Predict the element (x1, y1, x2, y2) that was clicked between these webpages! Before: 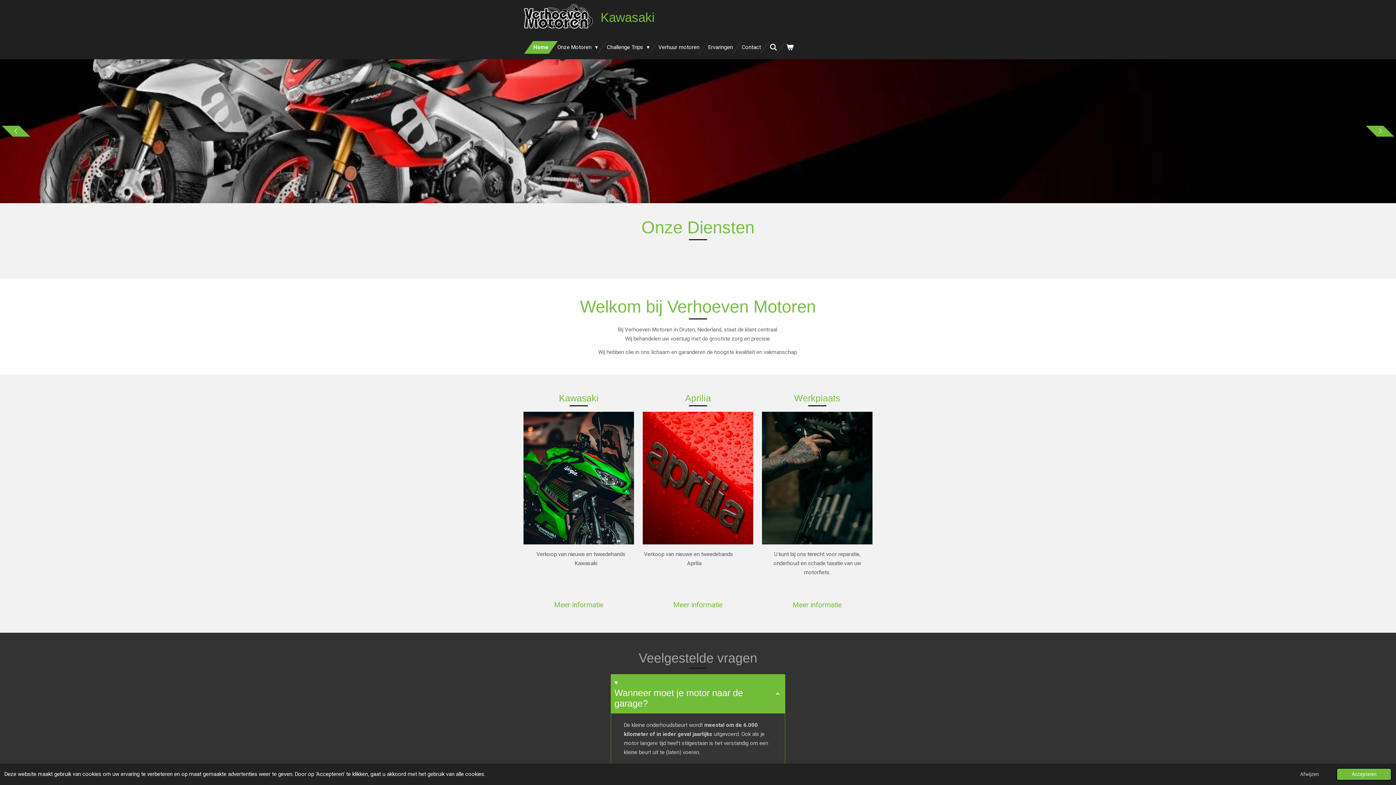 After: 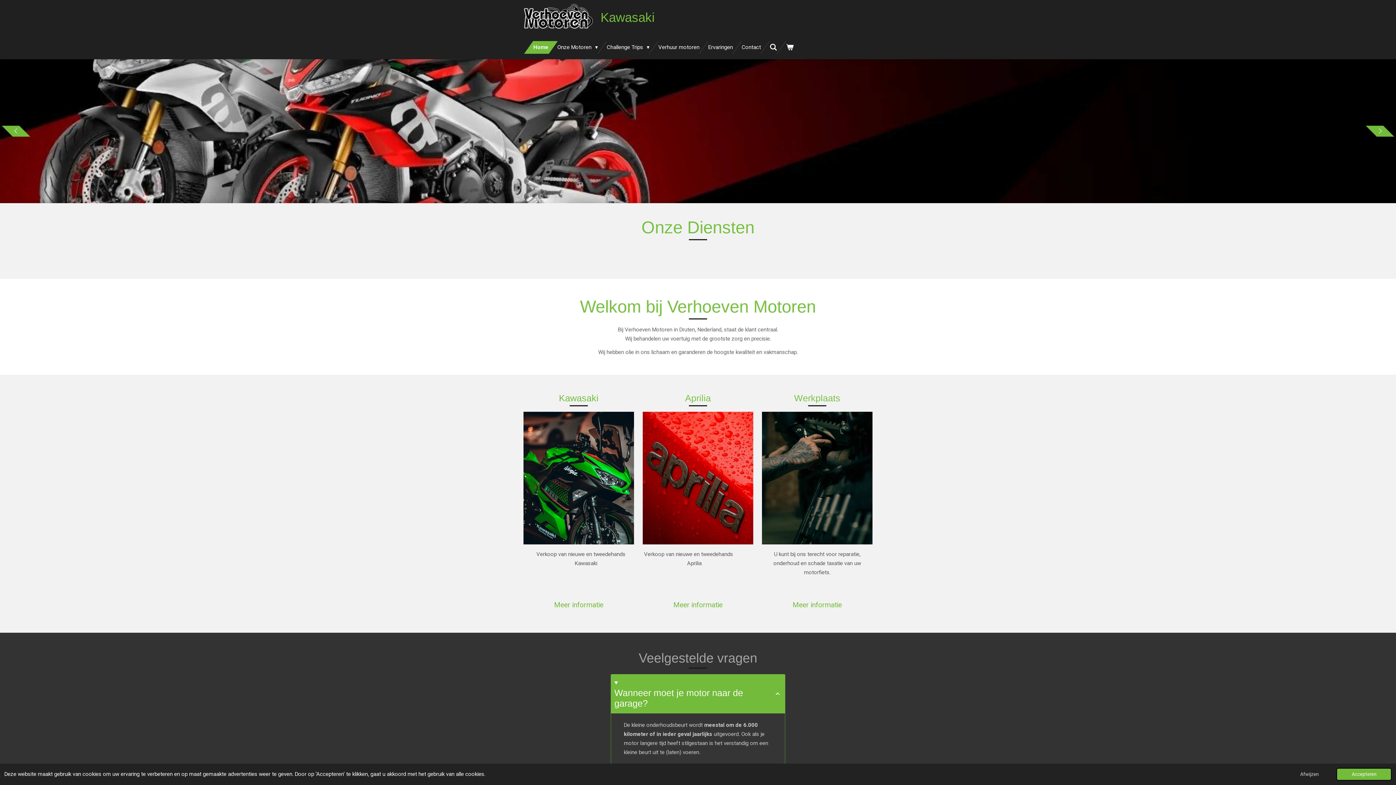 Action: label: Home bbox: (529, 41, 553, 53)